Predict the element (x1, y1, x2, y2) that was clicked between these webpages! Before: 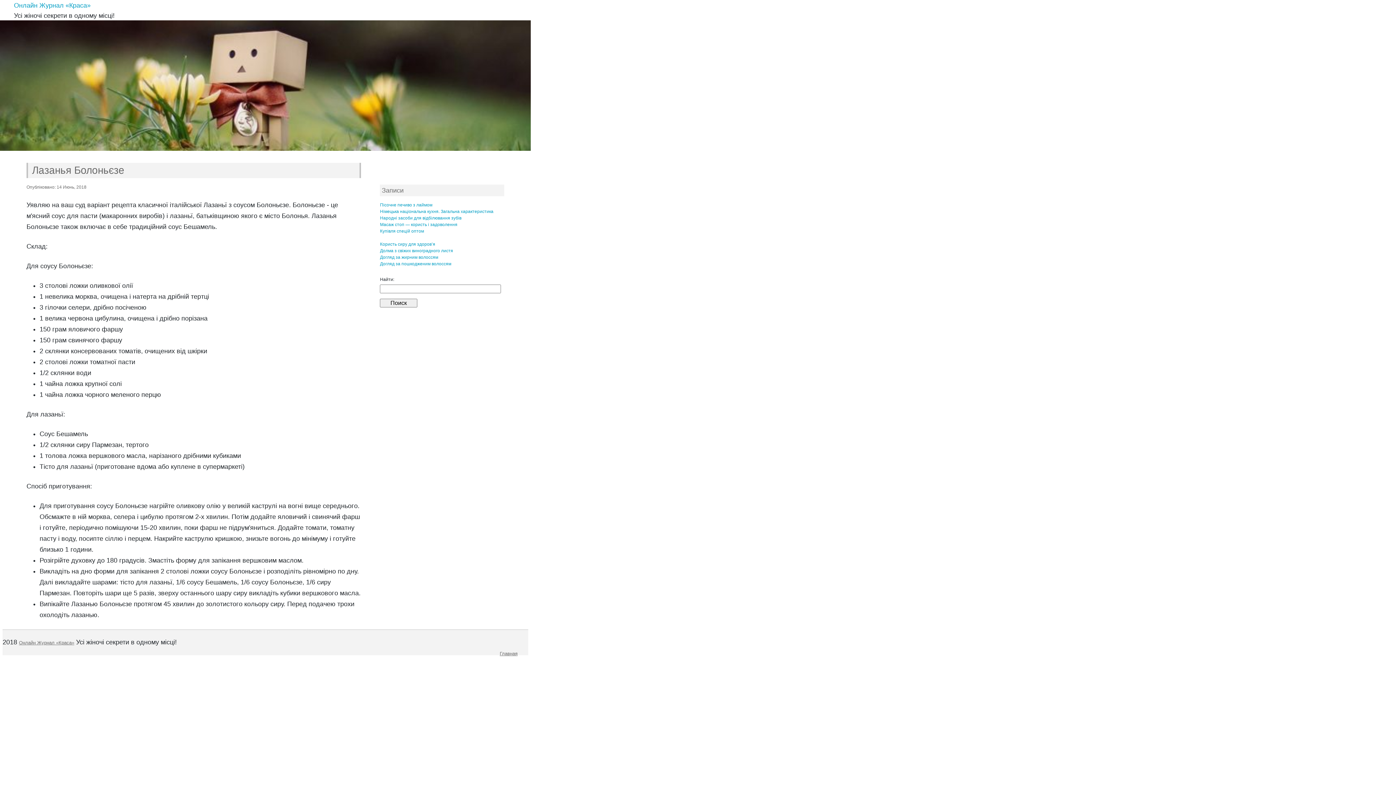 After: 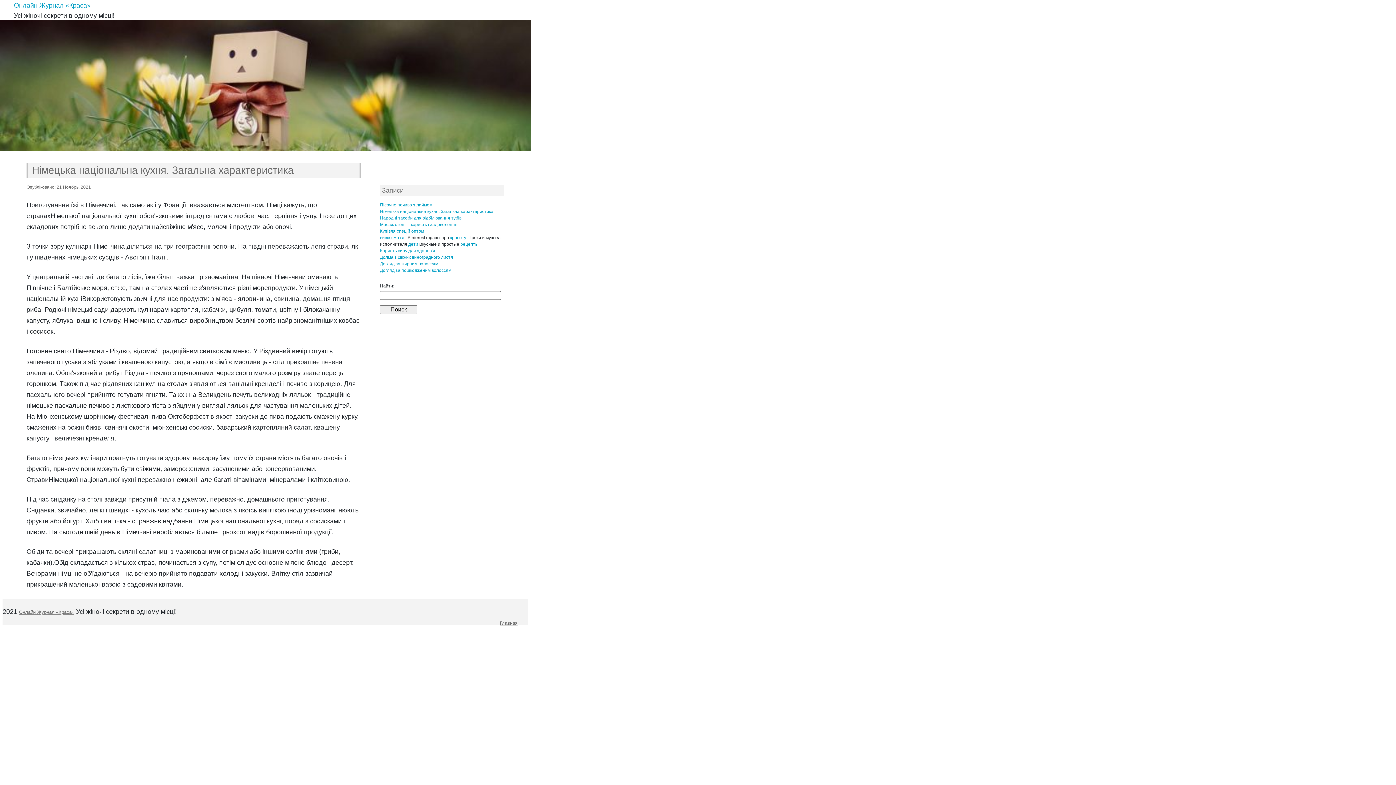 Action: bbox: (380, 209, 493, 214) label: Німецька національна кухня. Загальна характеристика